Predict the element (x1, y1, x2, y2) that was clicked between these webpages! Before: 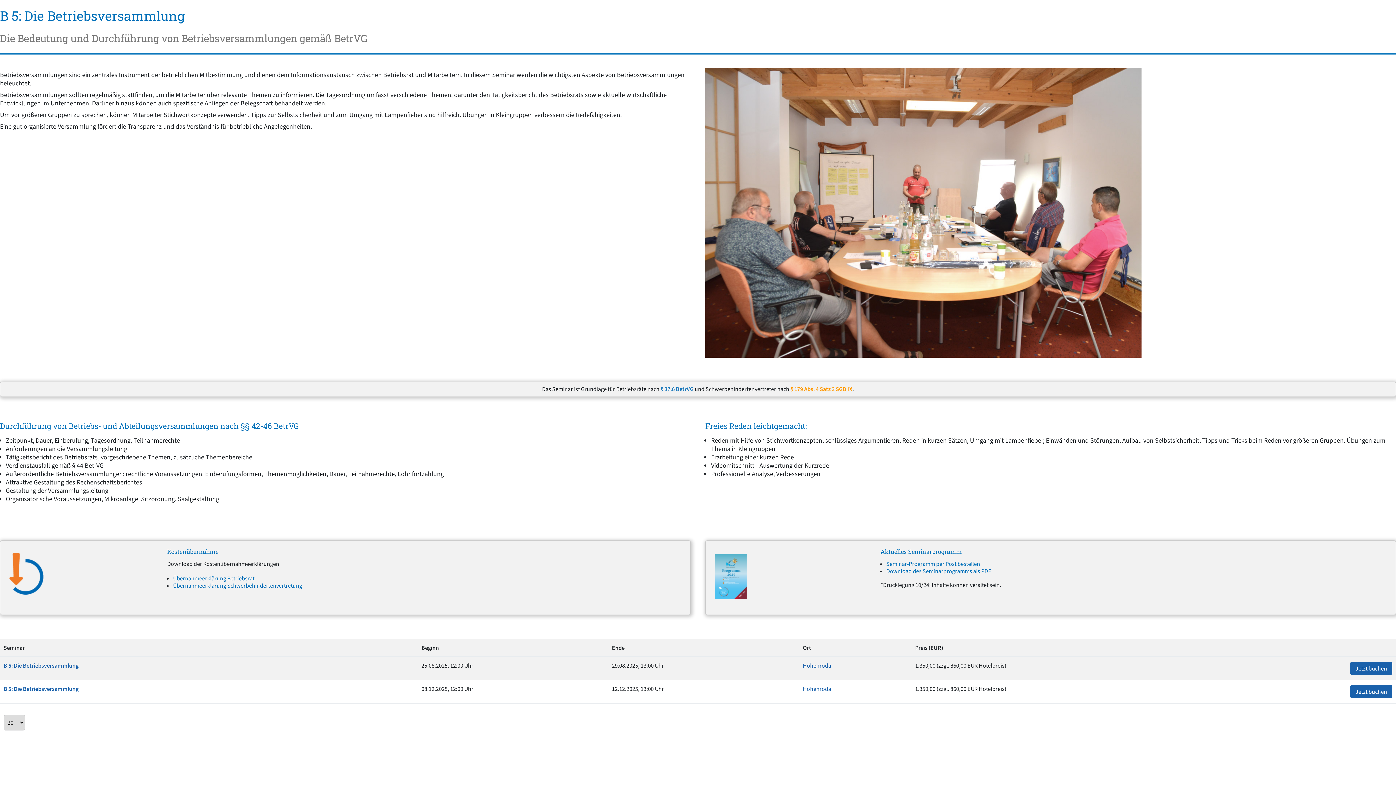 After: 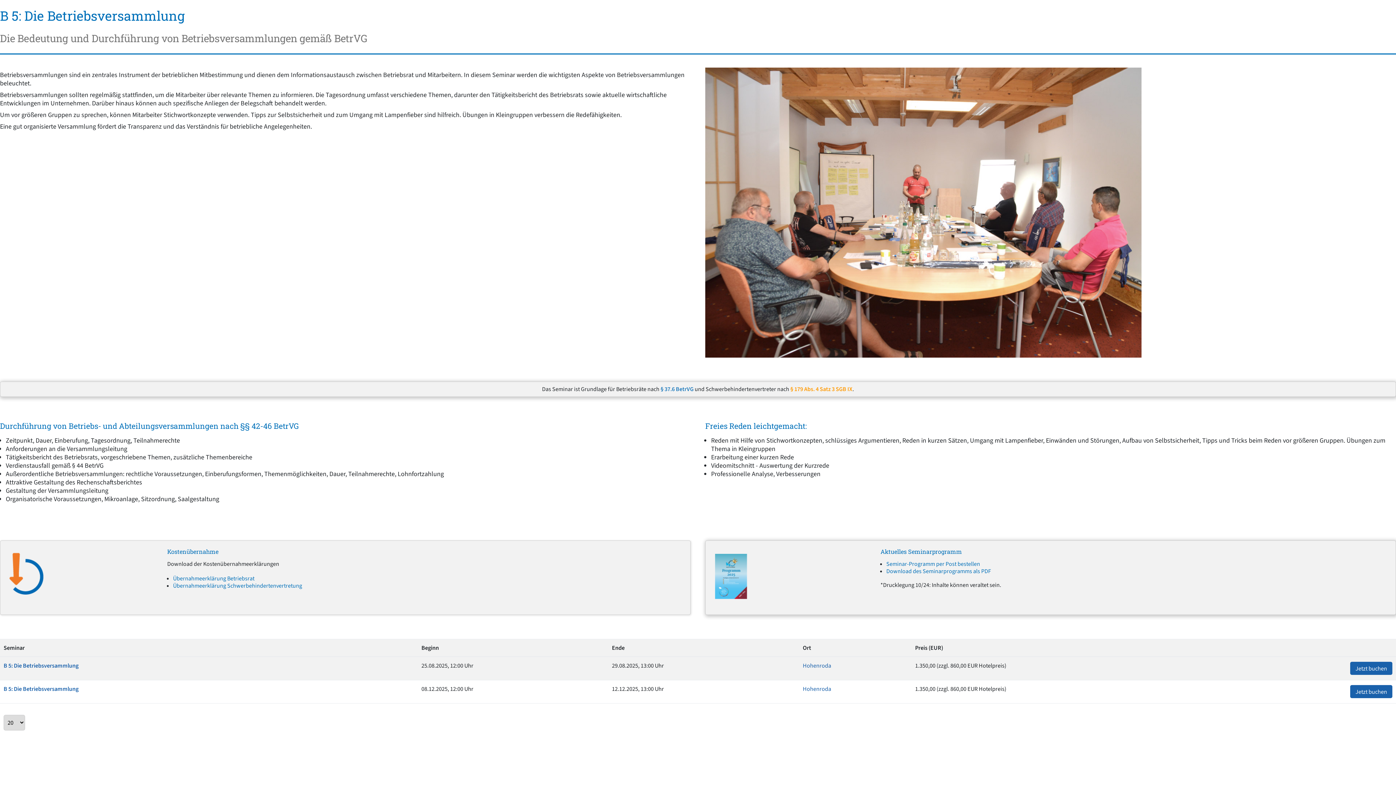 Action: label: Übernahme­erklärung Betriebsrat bbox: (173, 575, 254, 583)